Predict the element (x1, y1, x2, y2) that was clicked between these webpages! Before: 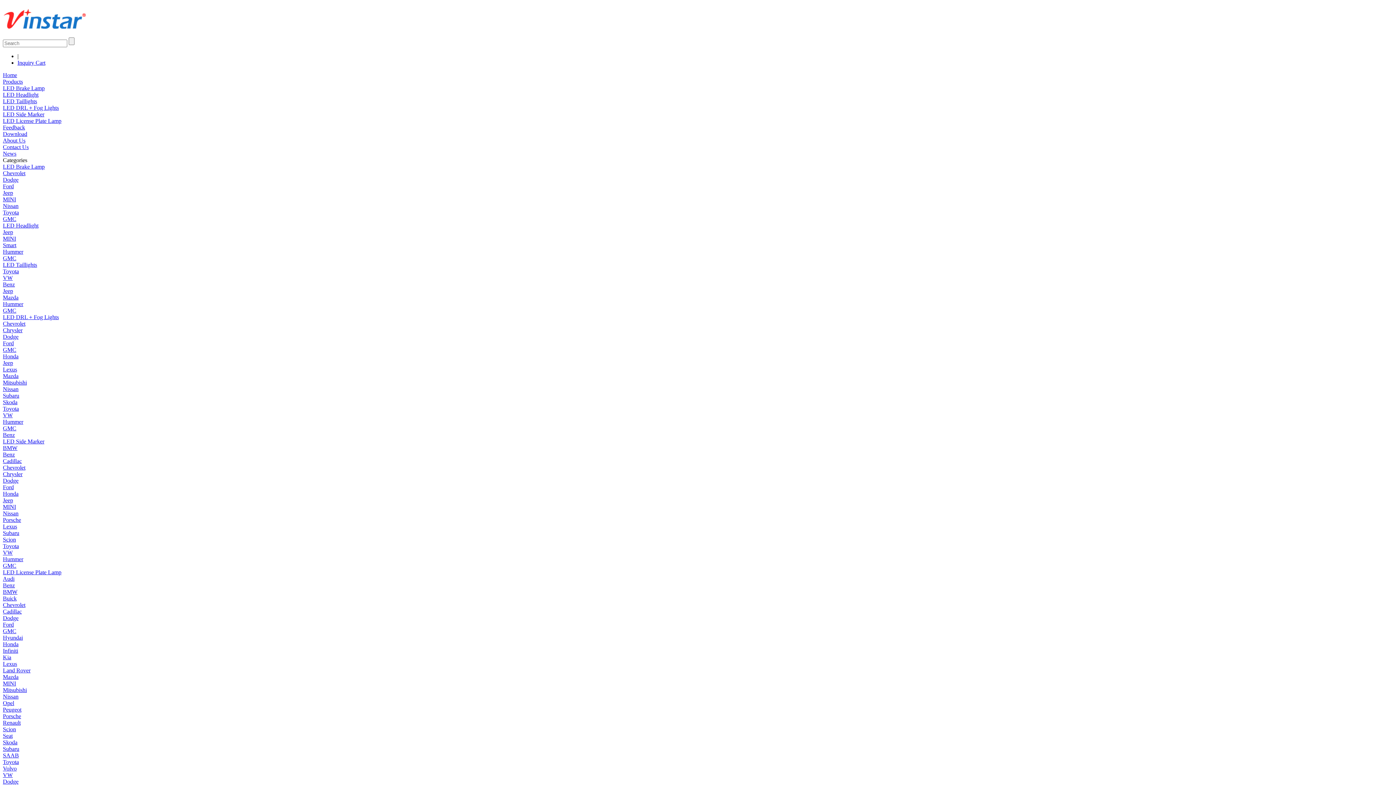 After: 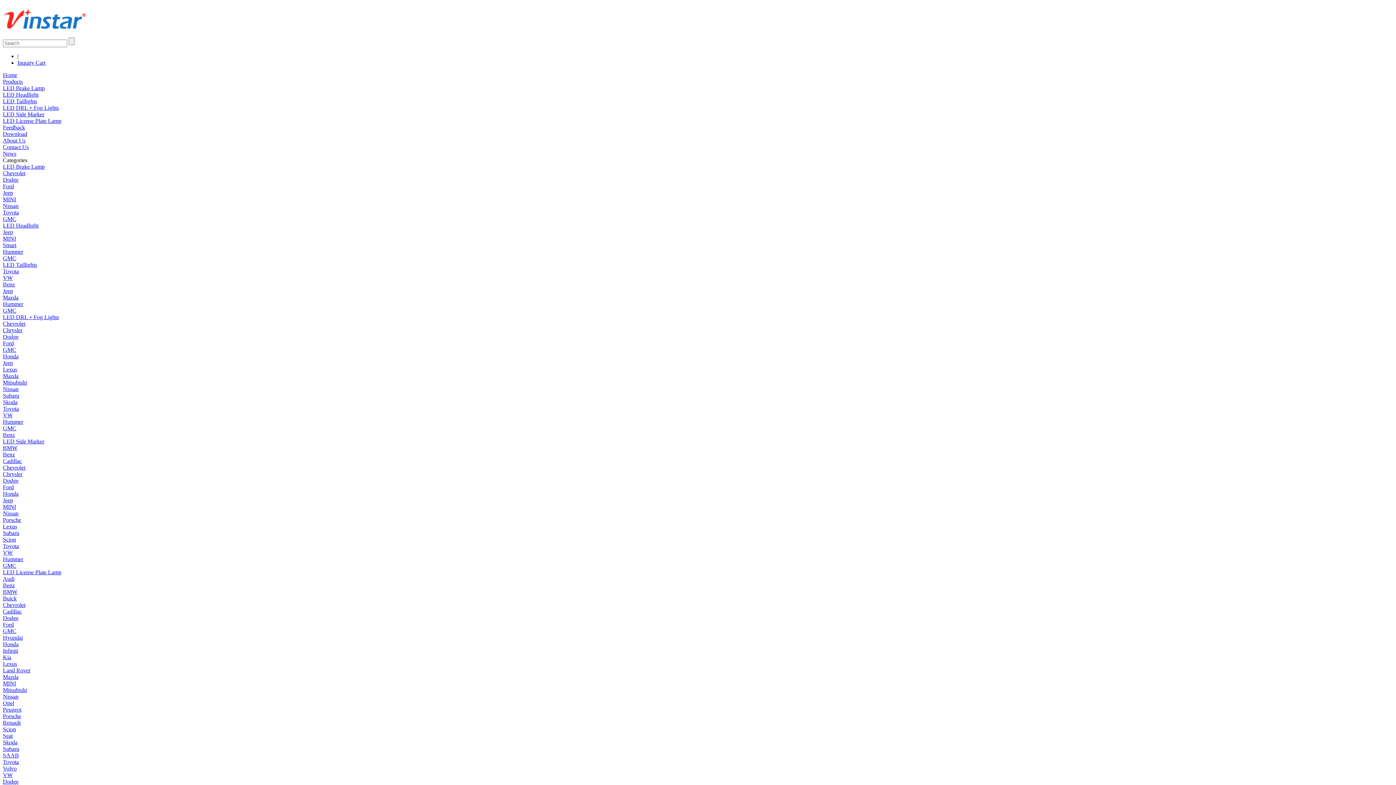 Action: label: Porsche bbox: (2, 713, 21, 719)